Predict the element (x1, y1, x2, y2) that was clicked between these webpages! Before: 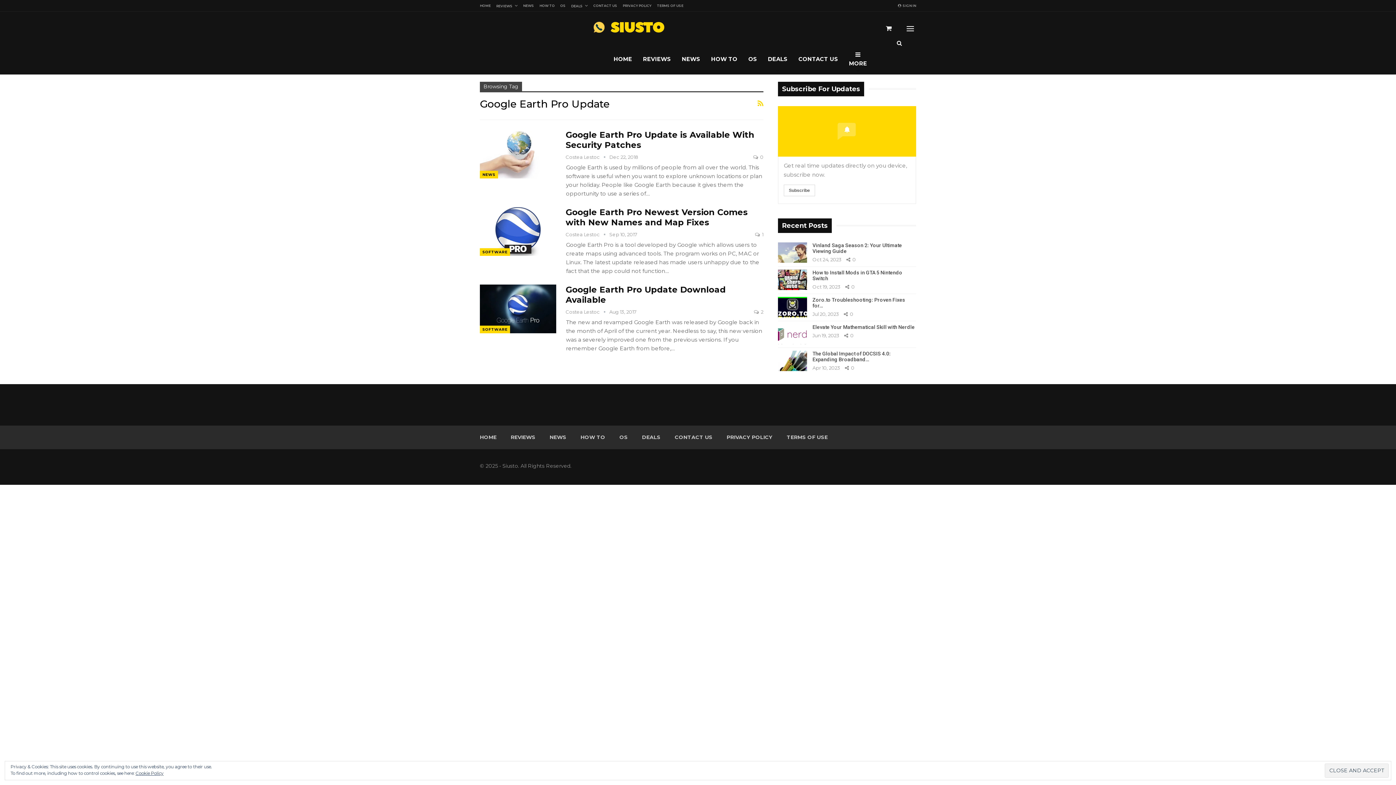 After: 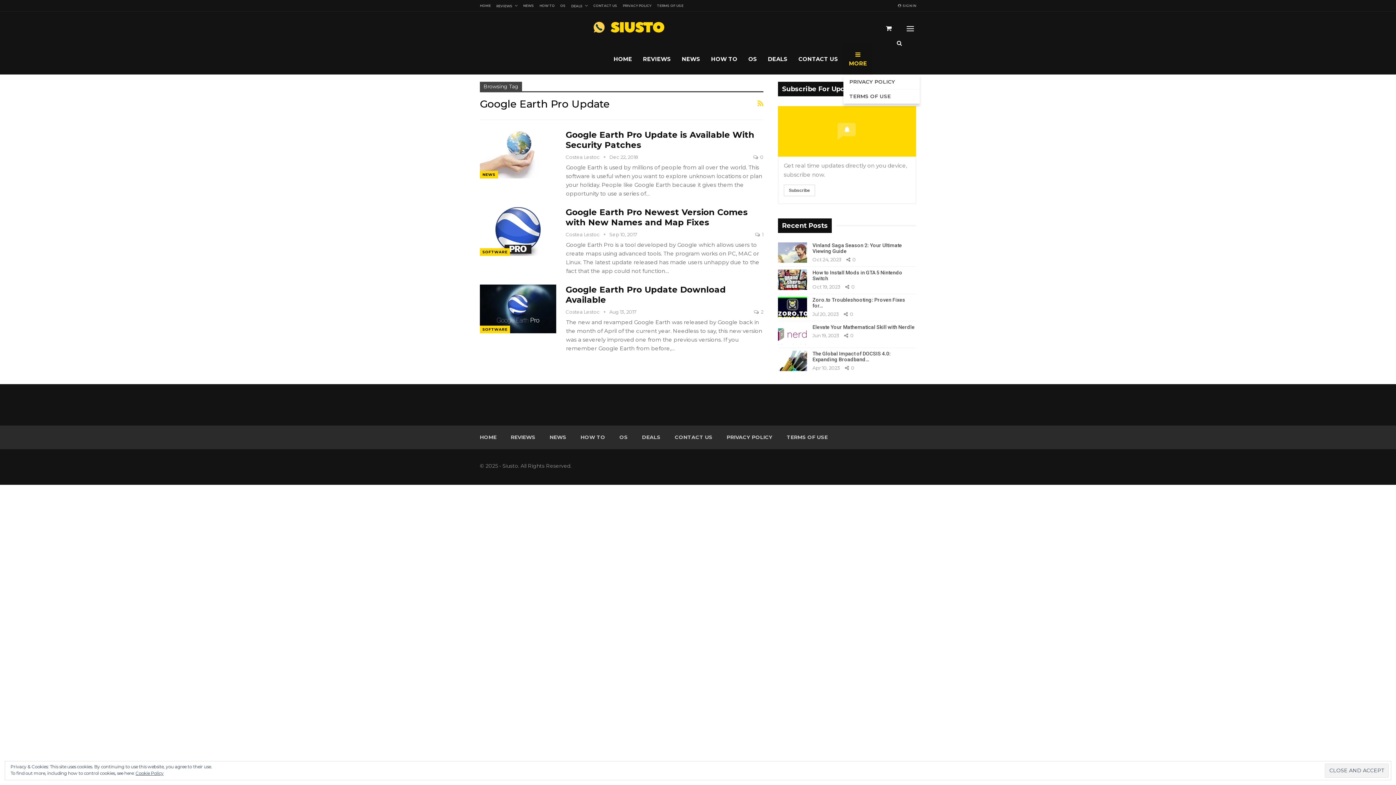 Action: label: MORE bbox: (843, 42, 872, 75)